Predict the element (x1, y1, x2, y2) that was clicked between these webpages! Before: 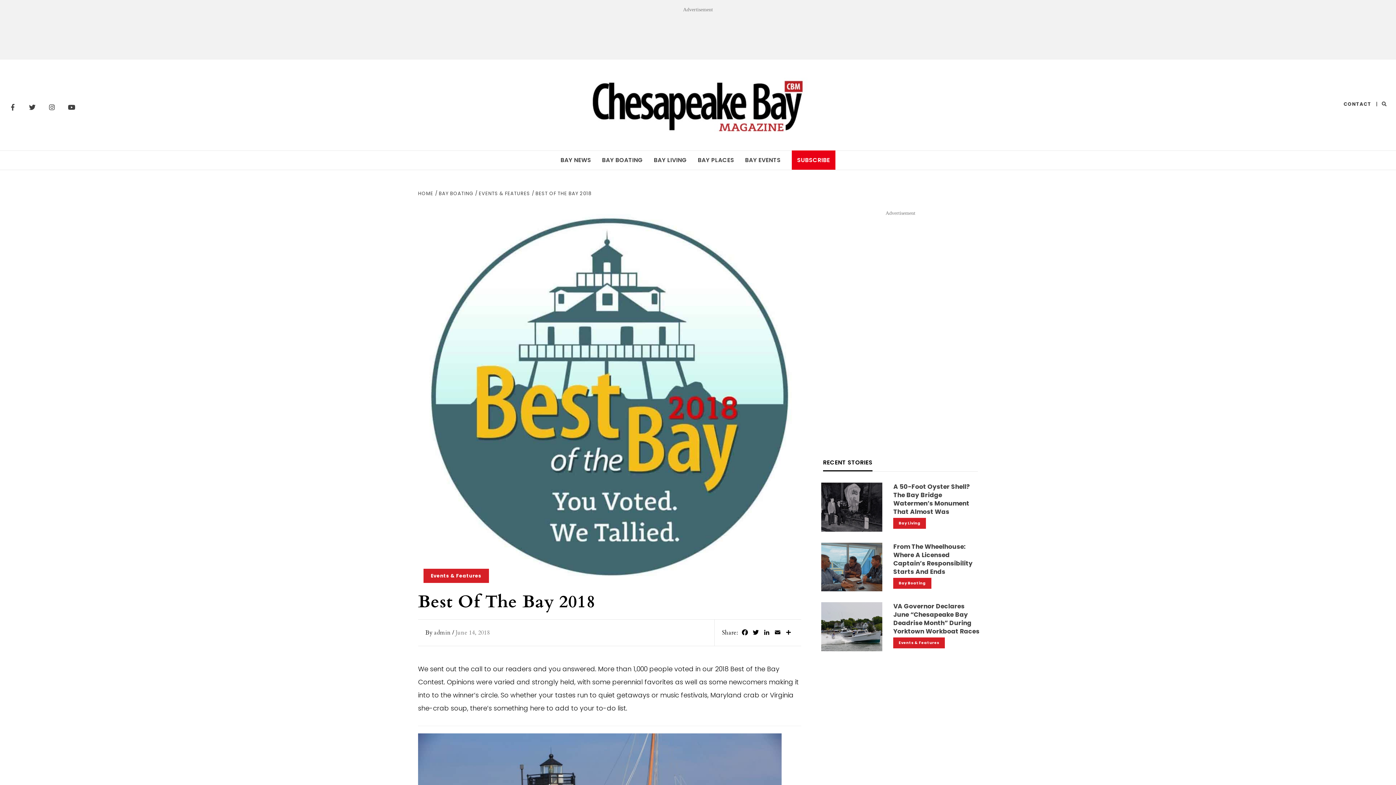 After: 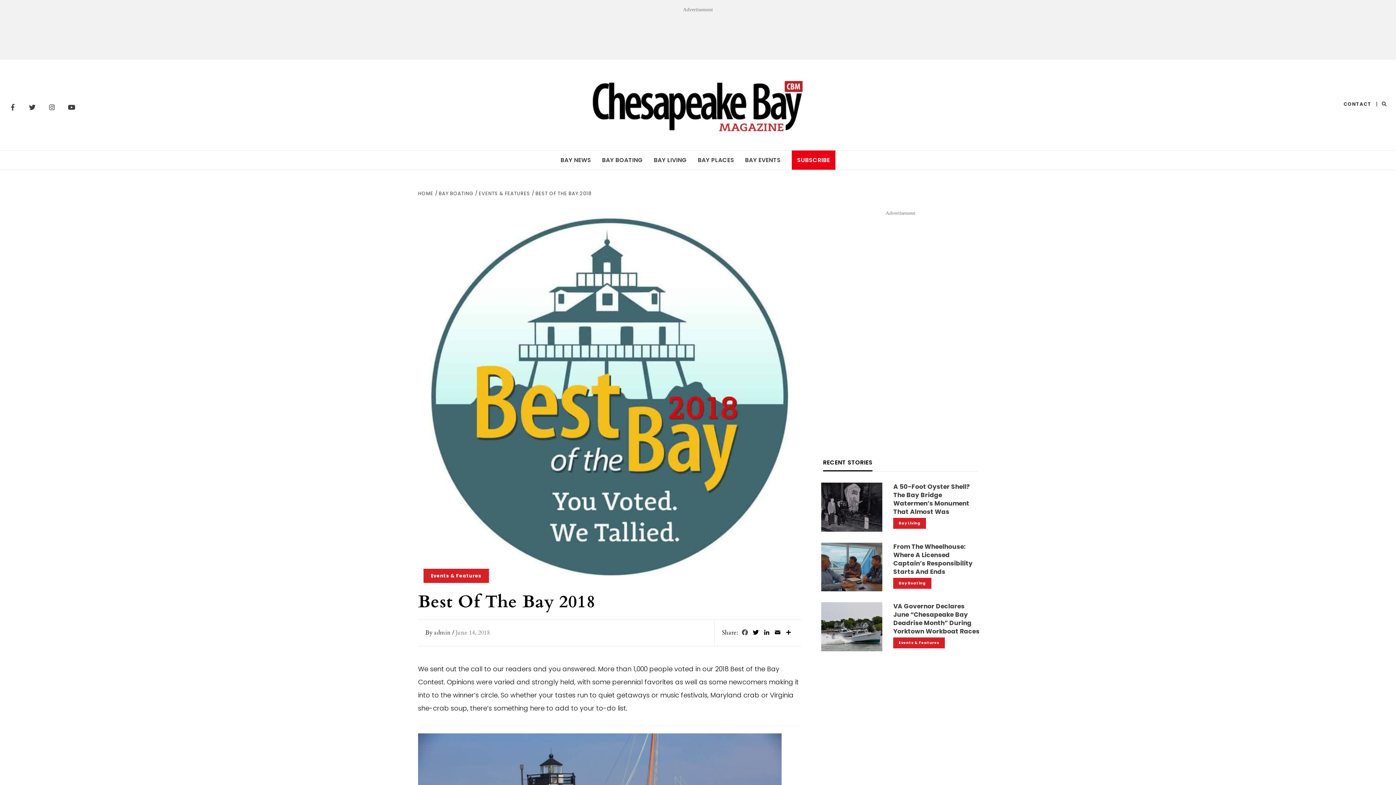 Action: label: Facebook bbox: (739, 628, 750, 638)